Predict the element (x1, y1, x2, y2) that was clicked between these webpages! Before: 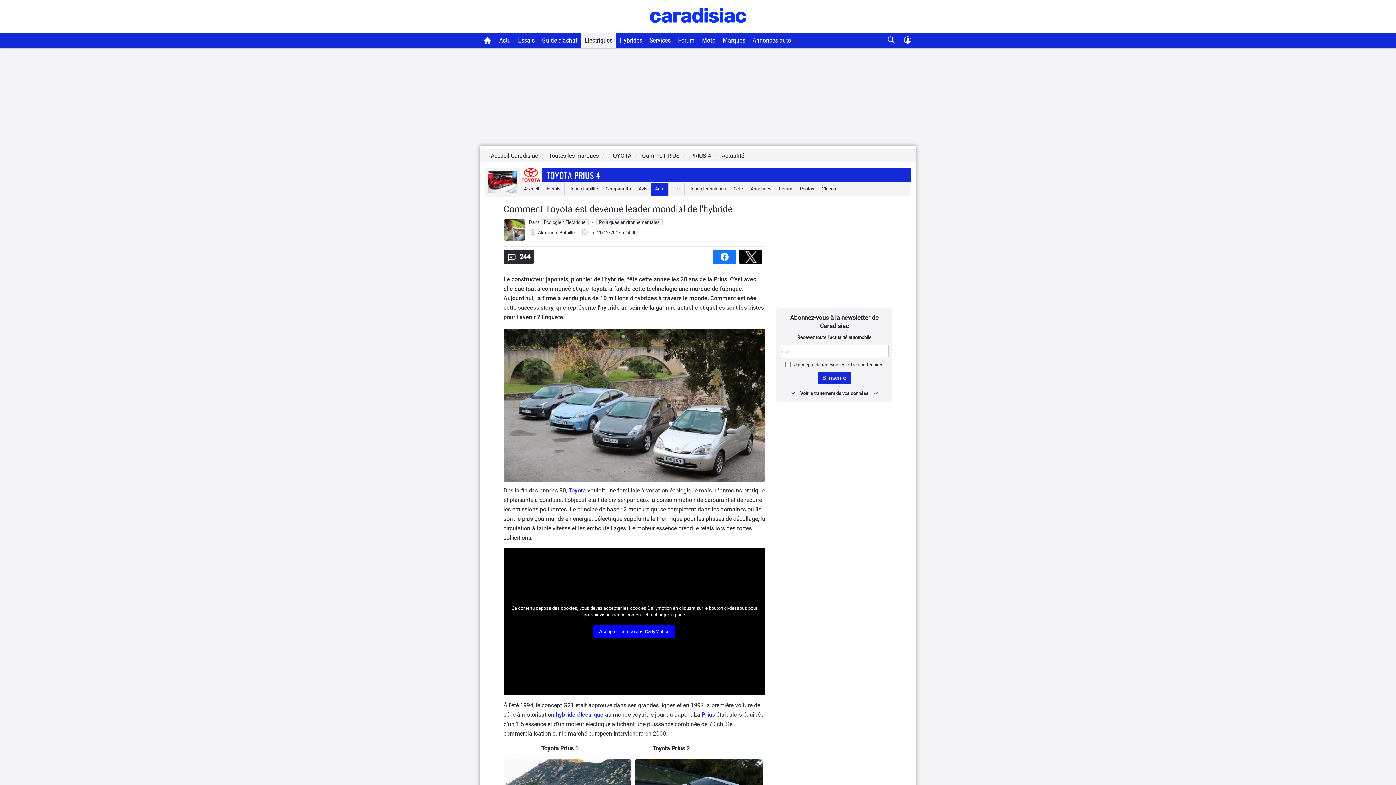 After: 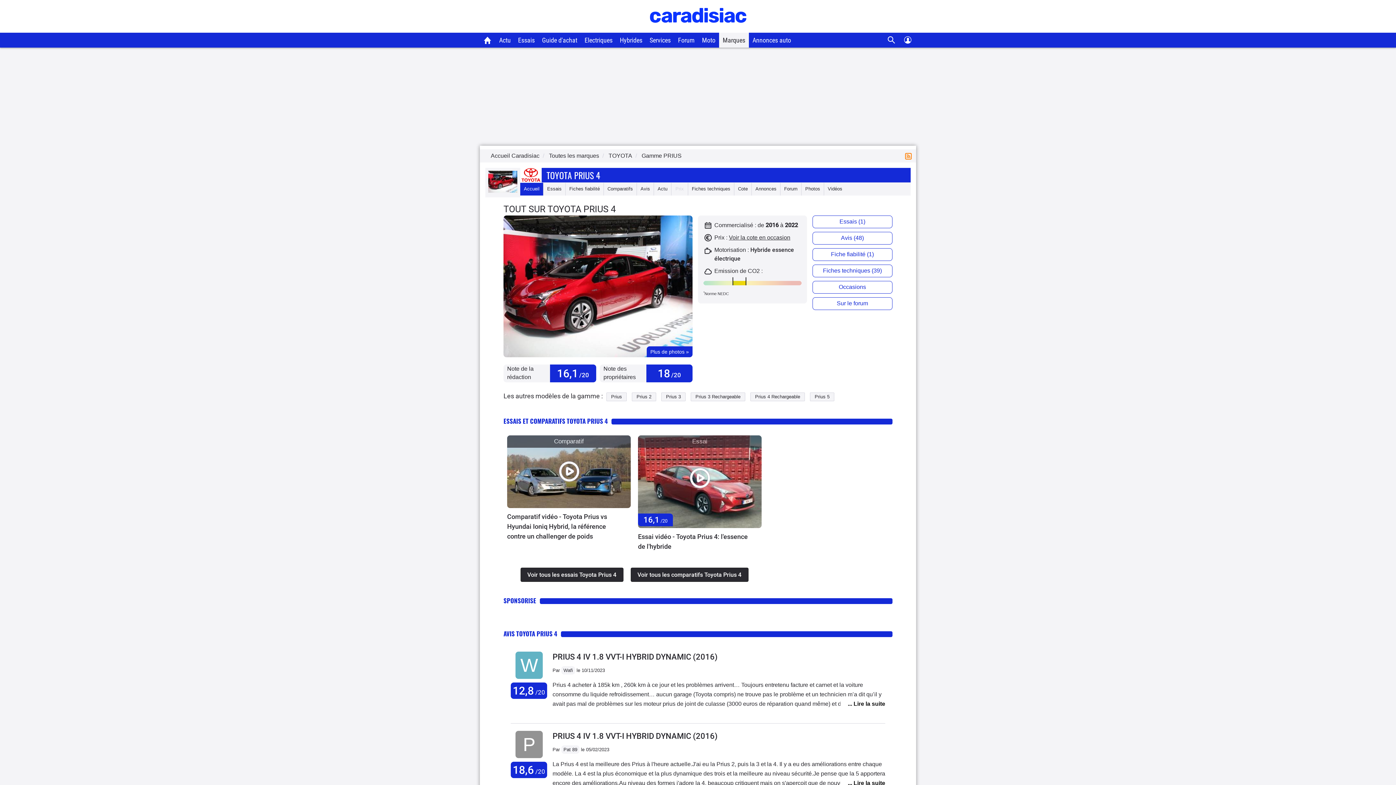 Action: bbox: (488, 188, 517, 193)